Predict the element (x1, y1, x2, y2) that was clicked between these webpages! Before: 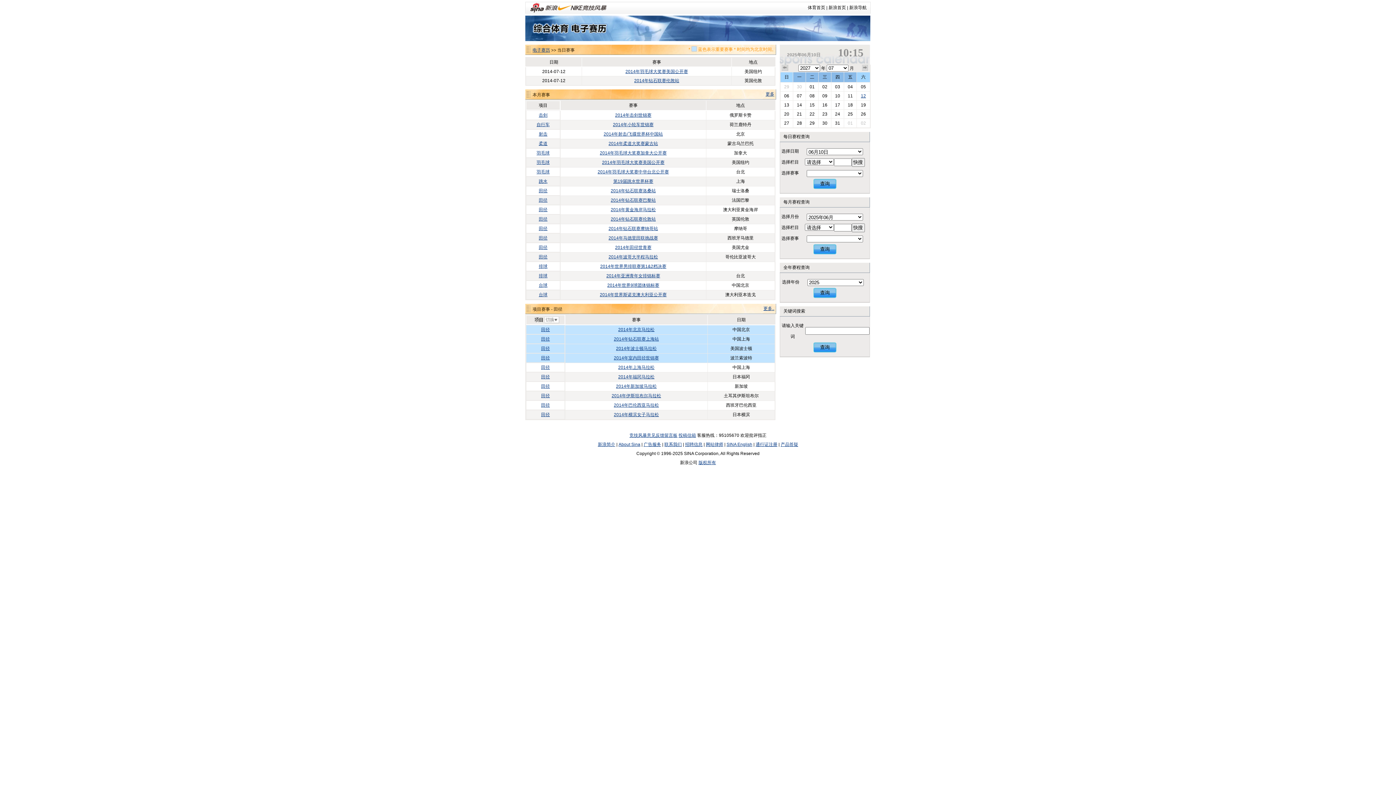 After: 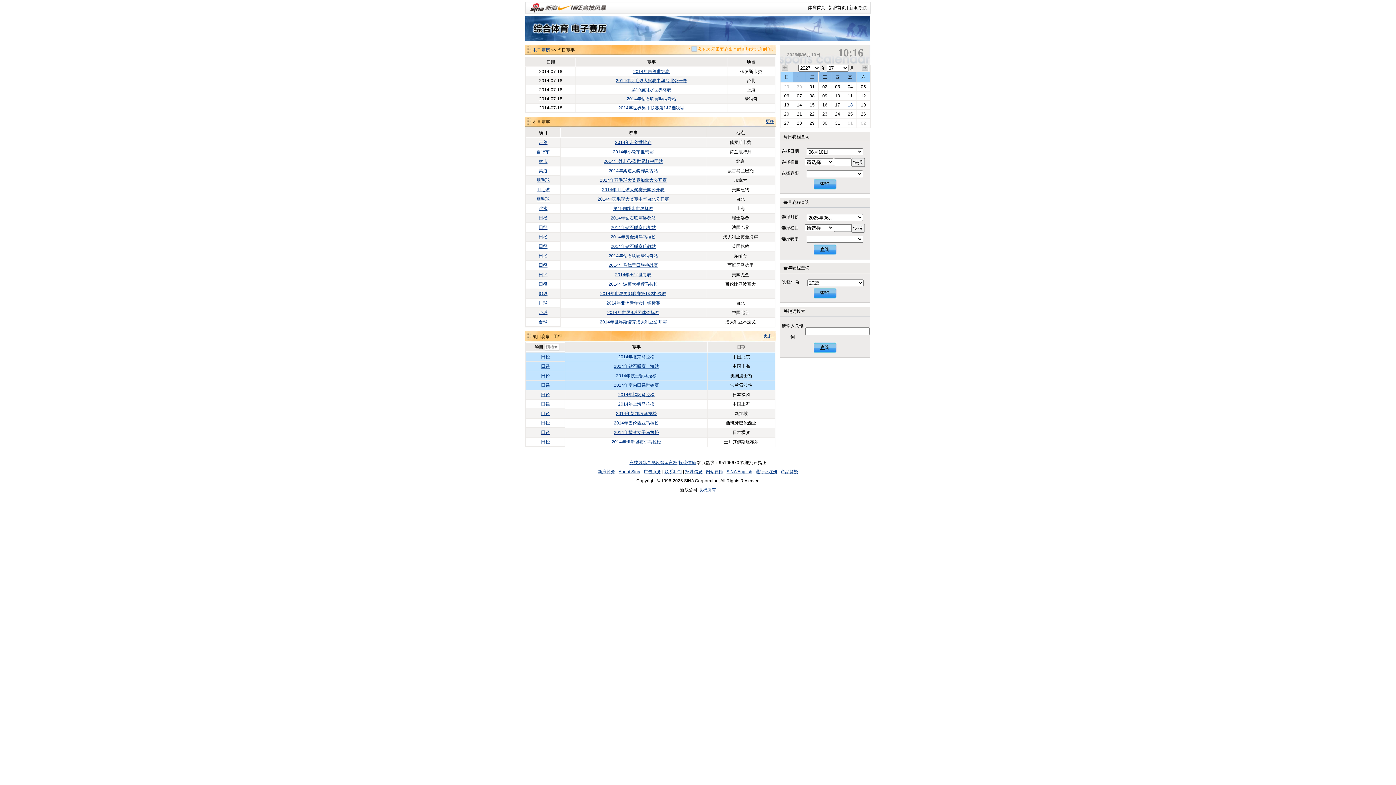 Action: bbox: (848, 102, 853, 107) label: 18